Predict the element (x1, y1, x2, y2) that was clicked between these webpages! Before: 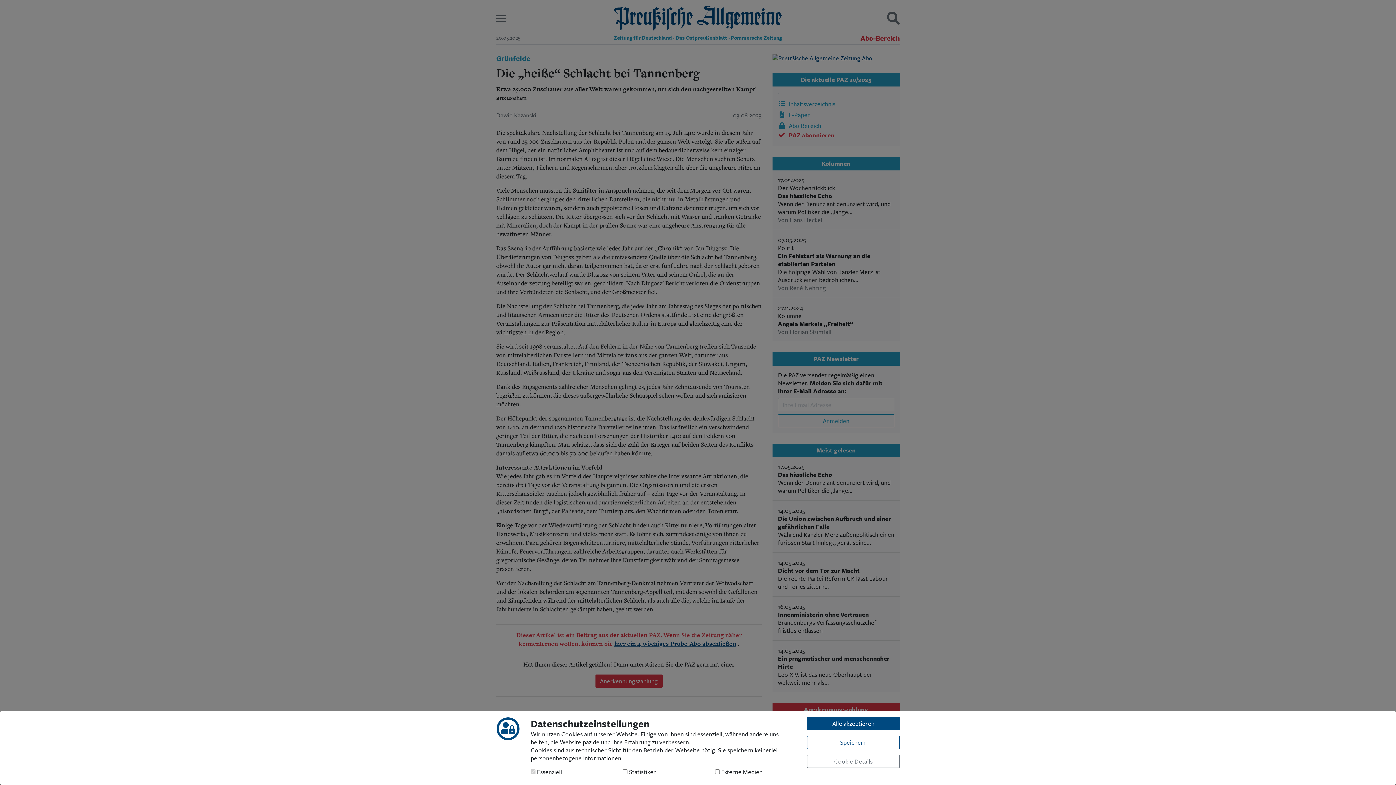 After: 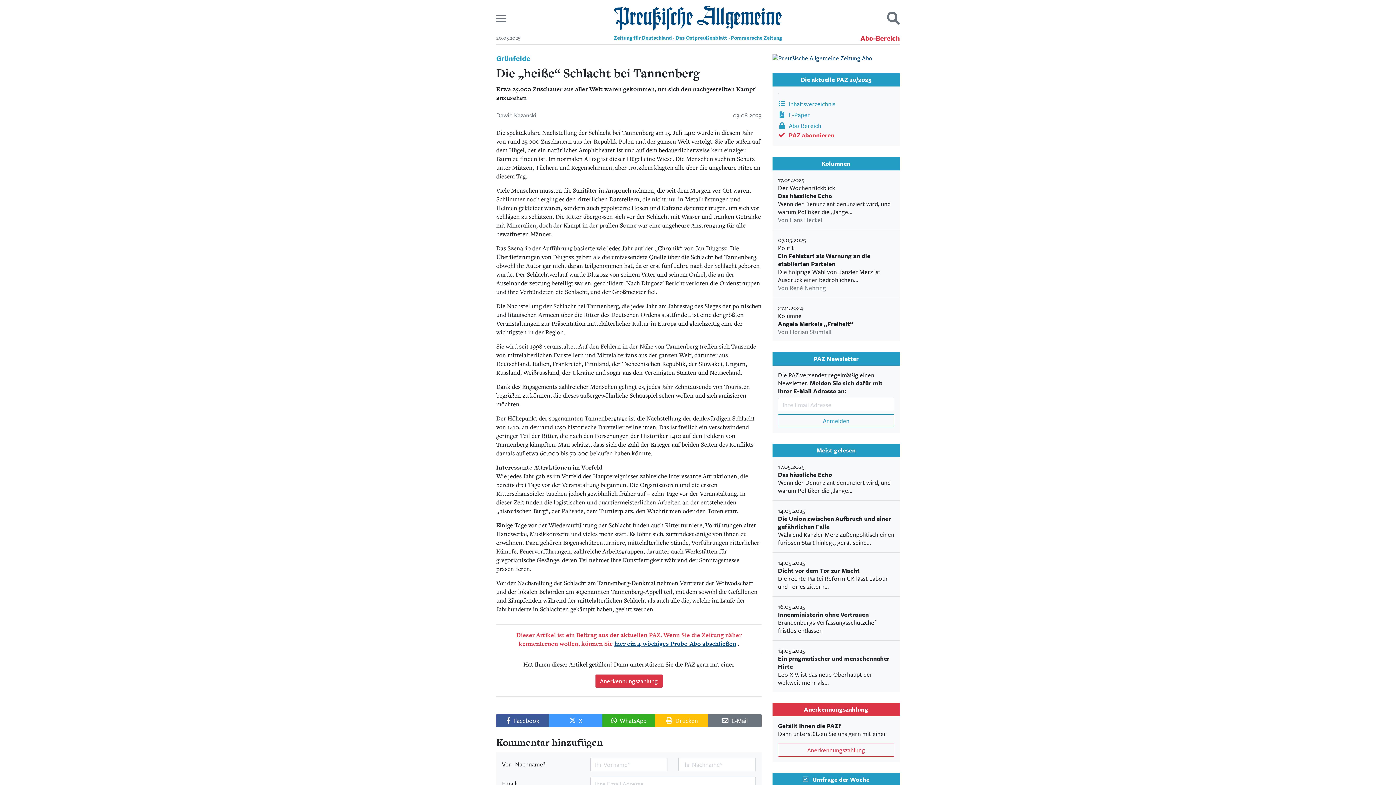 Action: label: Alle akzeptieren bbox: (807, 717, 900, 730)